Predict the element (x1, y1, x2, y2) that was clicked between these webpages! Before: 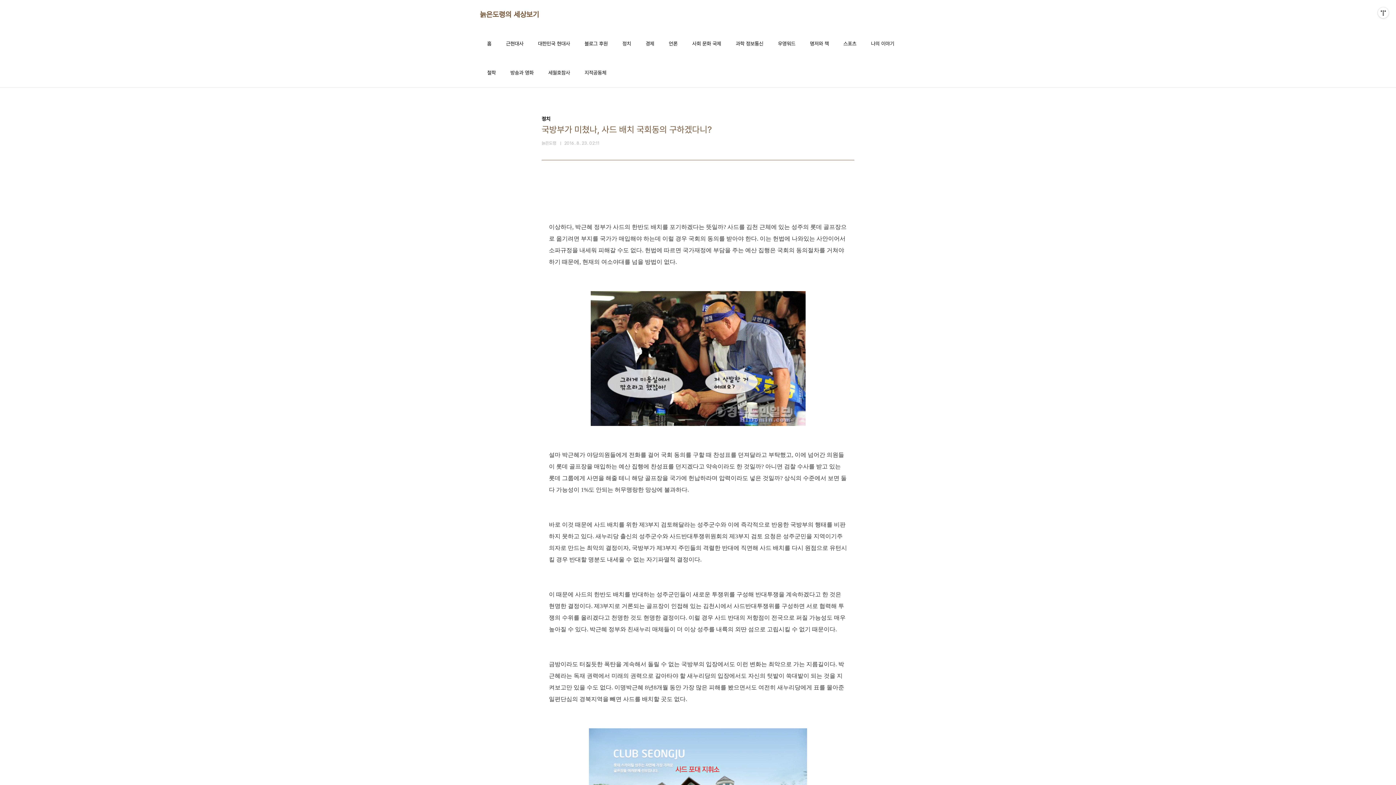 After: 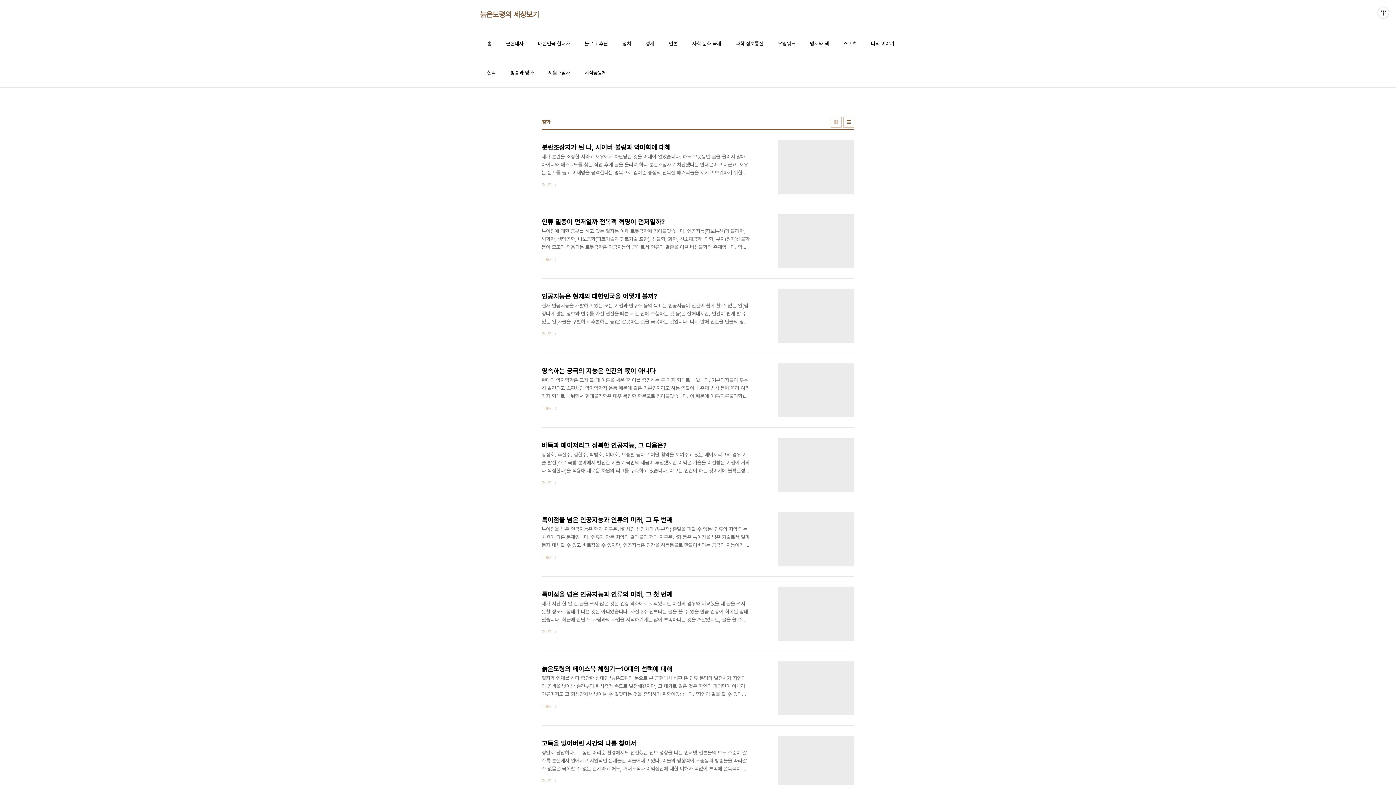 Action: bbox: (485, 67, 497, 77) label: 철학